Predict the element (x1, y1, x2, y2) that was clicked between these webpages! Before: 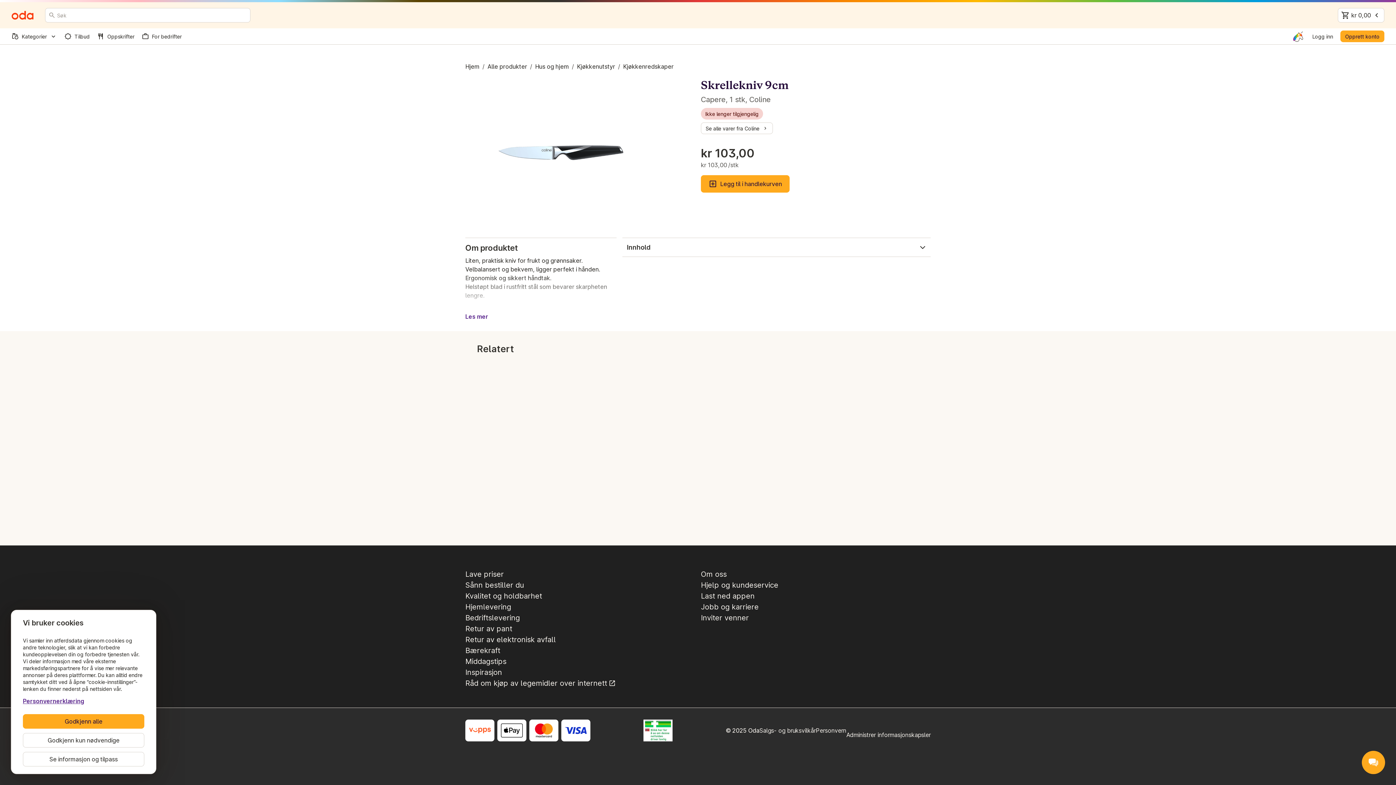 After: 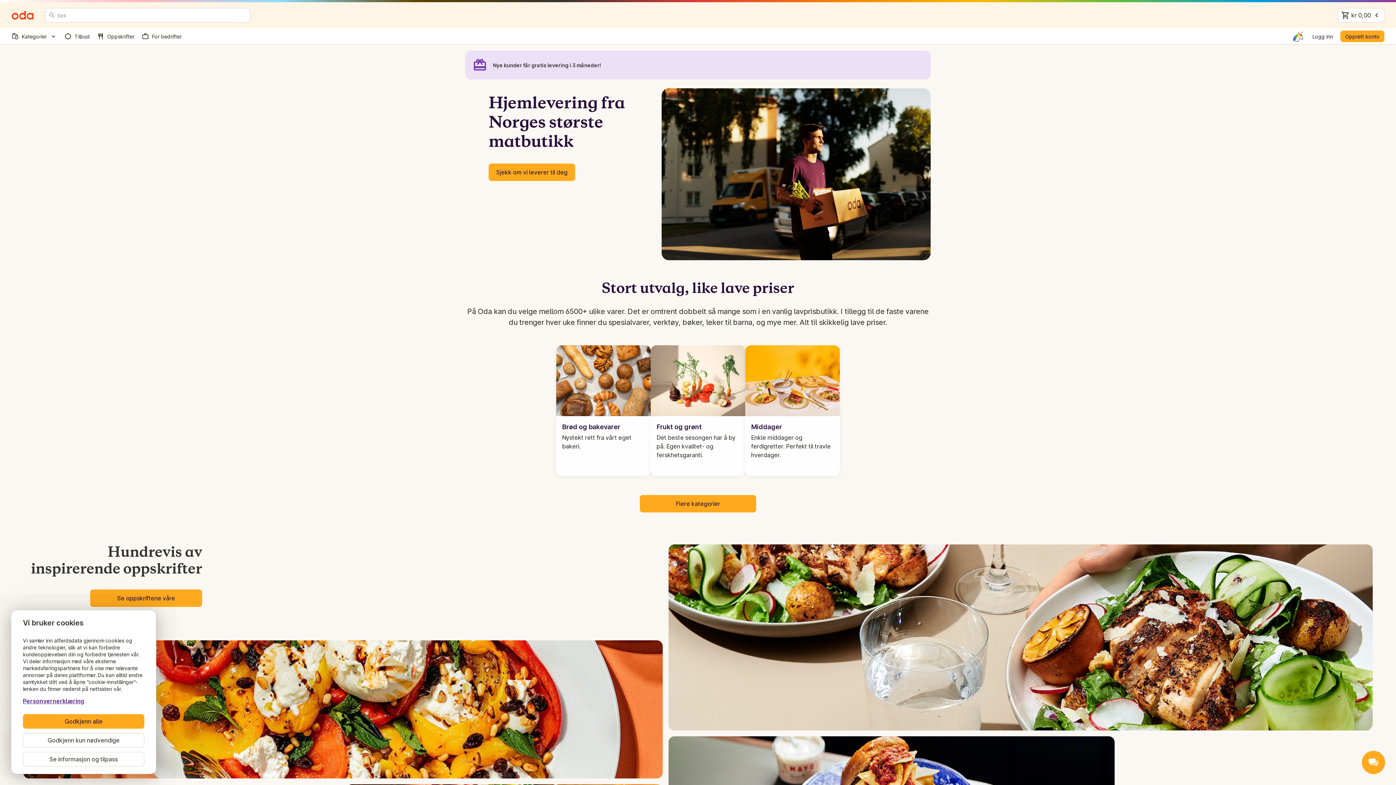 Action: label: Gå til forsiden bbox: (11, 10, 33, 19)